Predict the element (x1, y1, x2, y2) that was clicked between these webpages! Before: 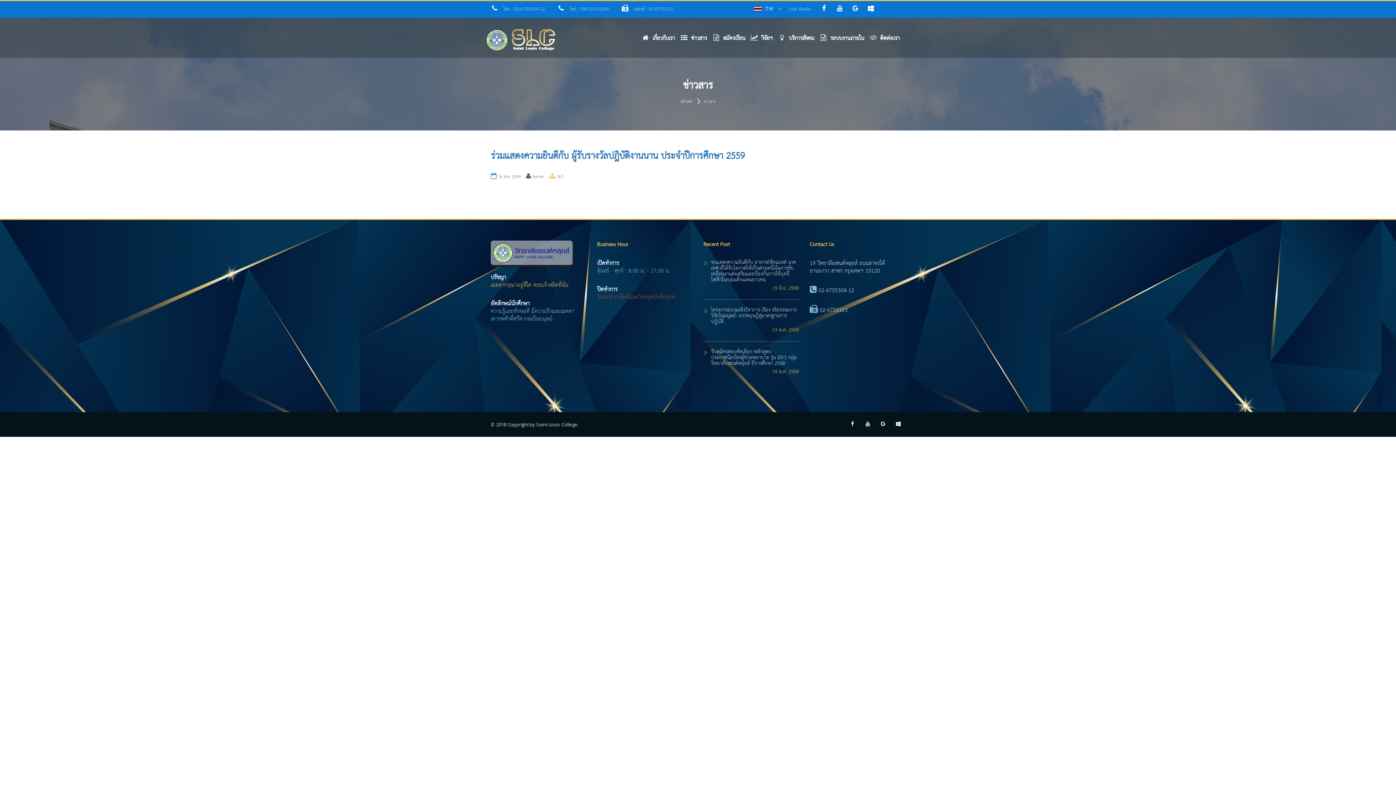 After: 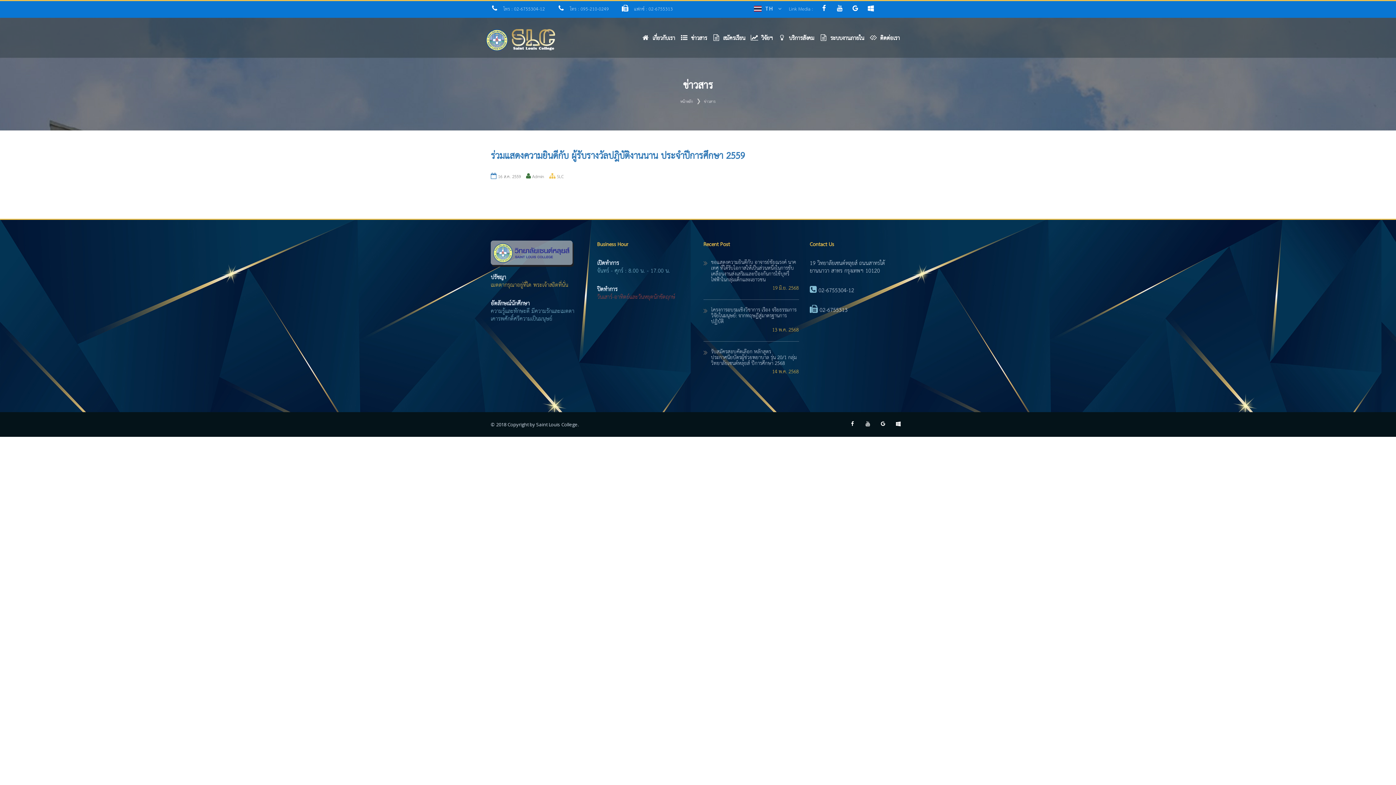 Action: label:   bbox: (851, 5, 864, 13)